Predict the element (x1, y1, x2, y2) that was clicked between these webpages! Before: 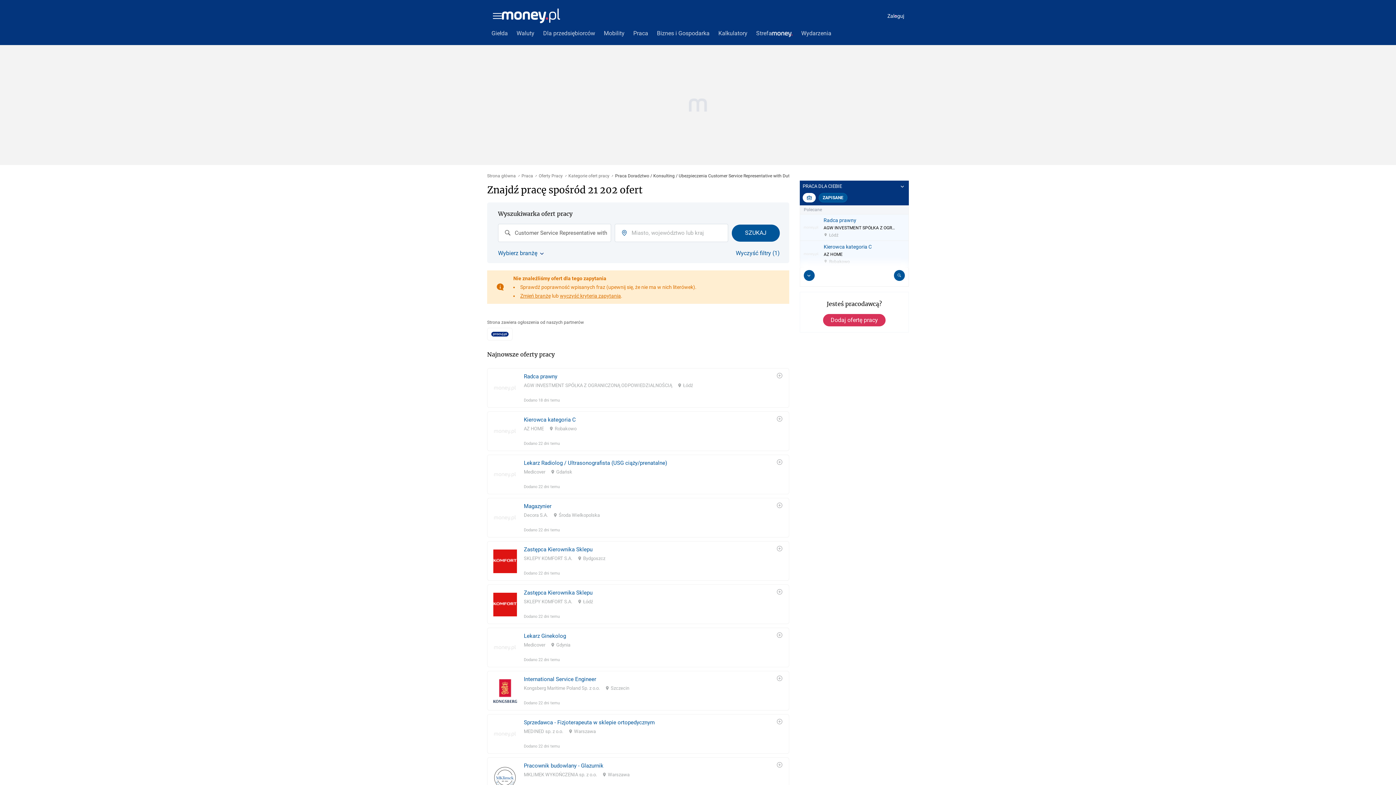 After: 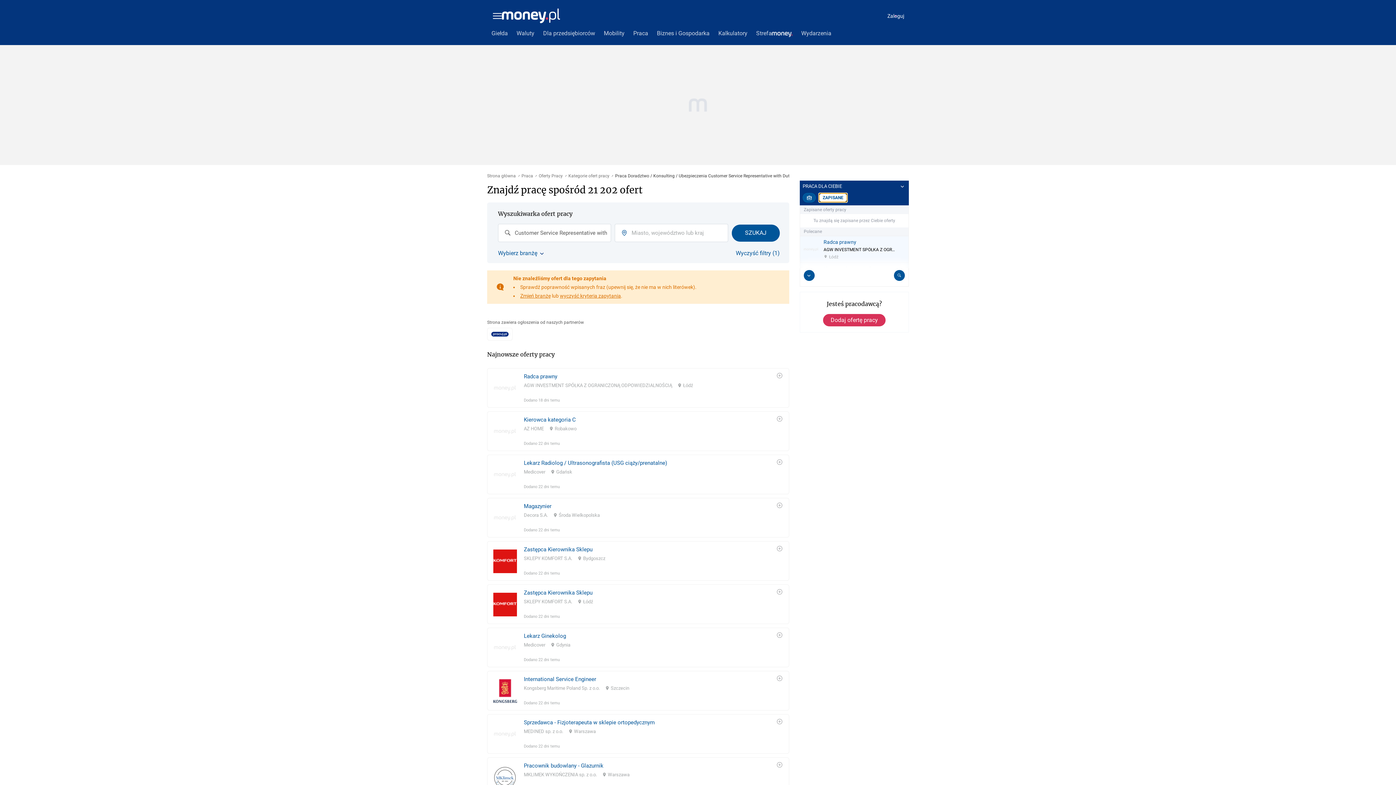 Action: label: ZAPISANE bbox: (818, 193, 847, 202)